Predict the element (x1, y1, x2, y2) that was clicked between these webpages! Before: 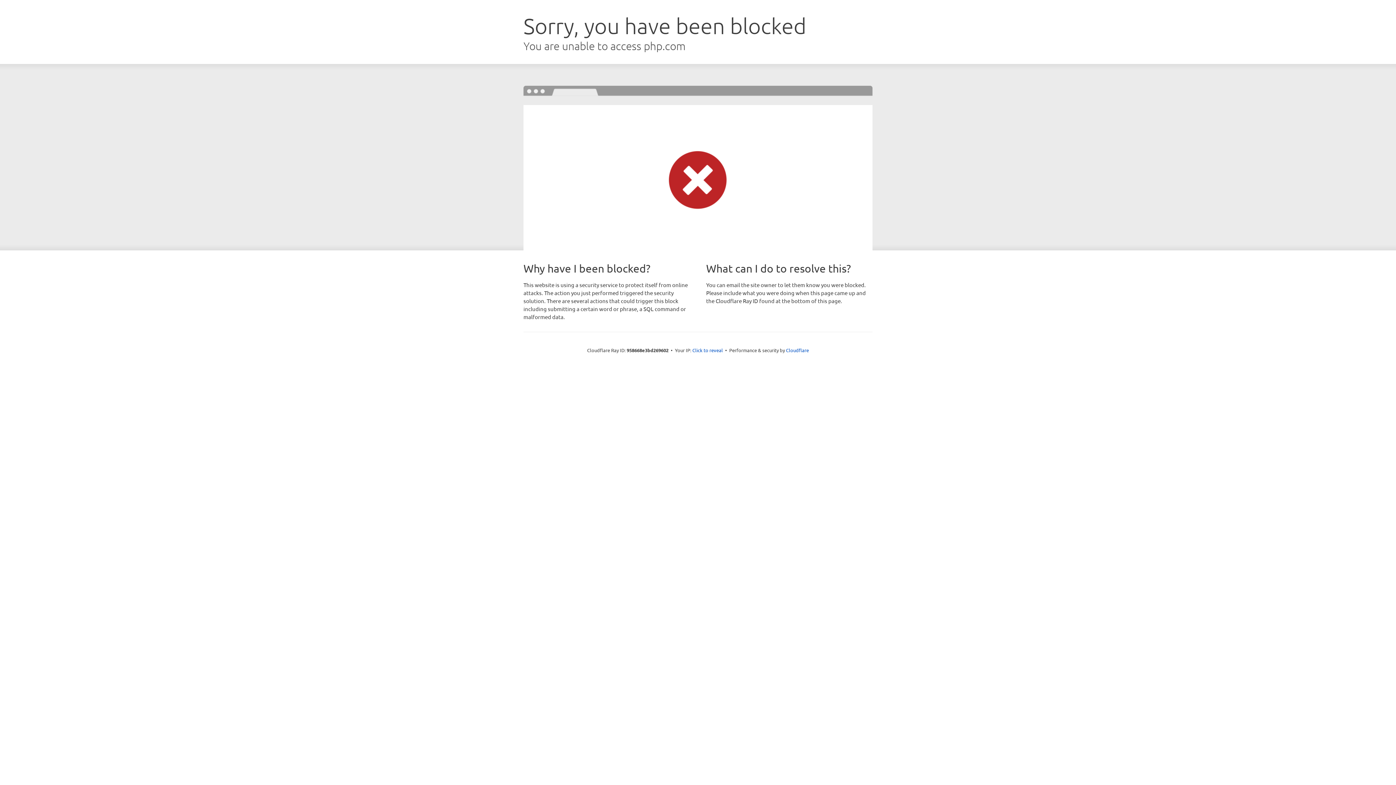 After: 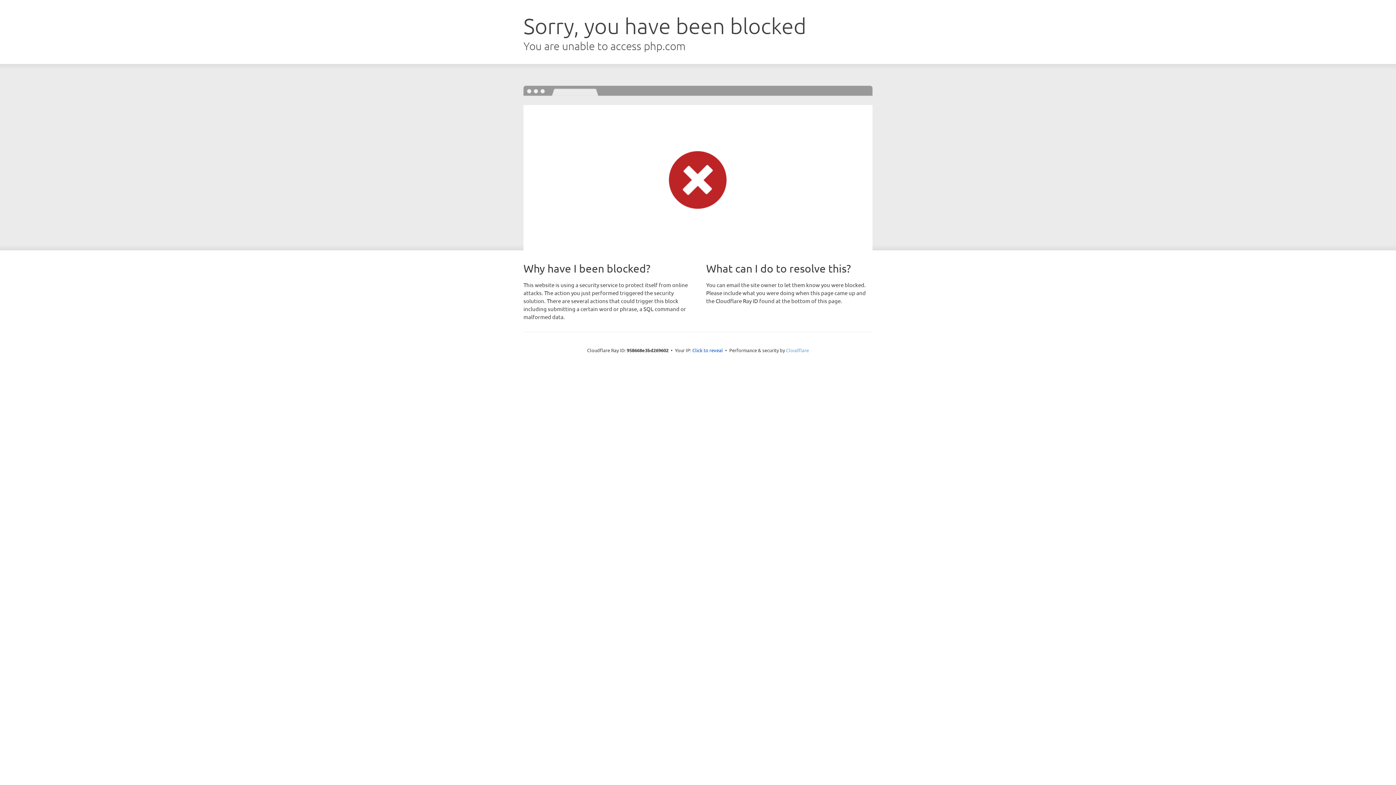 Action: label: Cloudflare bbox: (786, 347, 809, 353)